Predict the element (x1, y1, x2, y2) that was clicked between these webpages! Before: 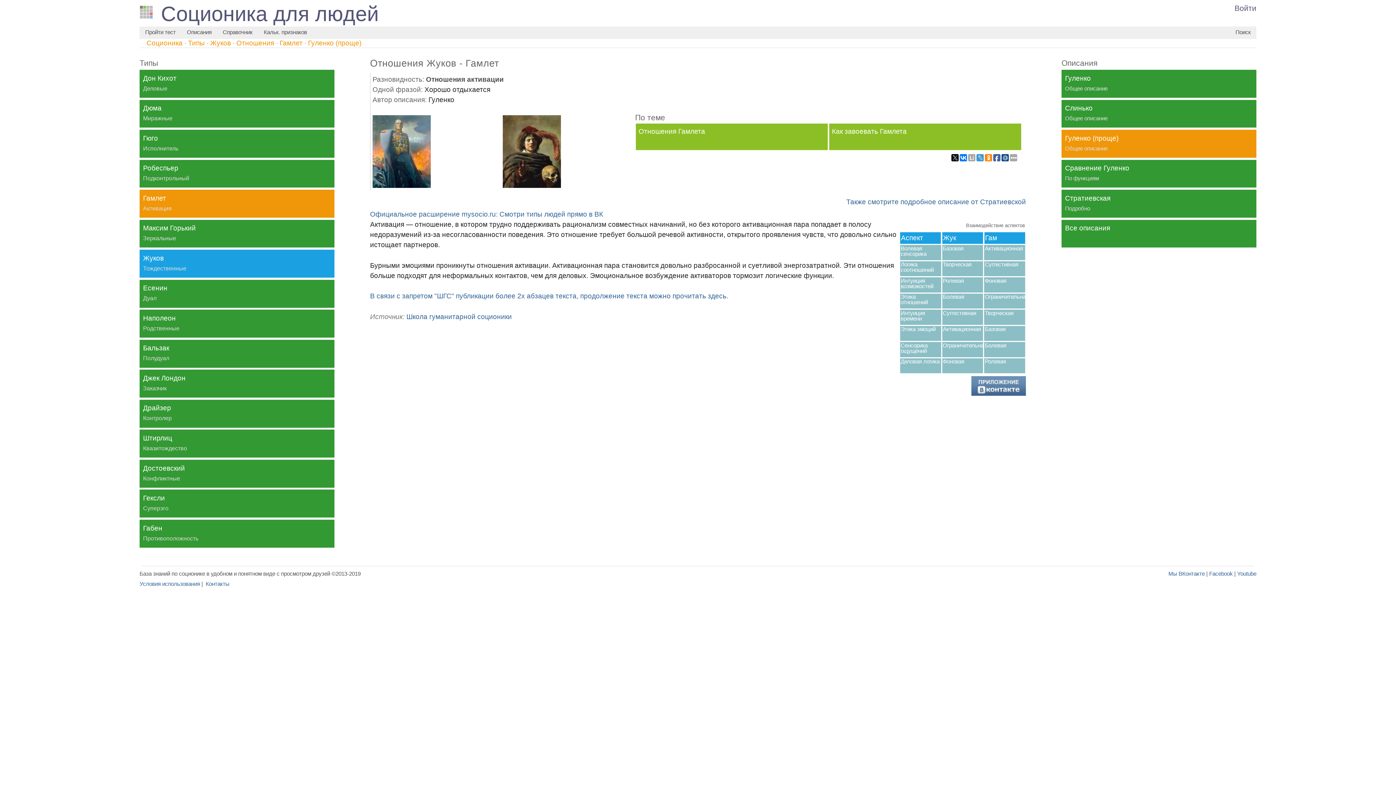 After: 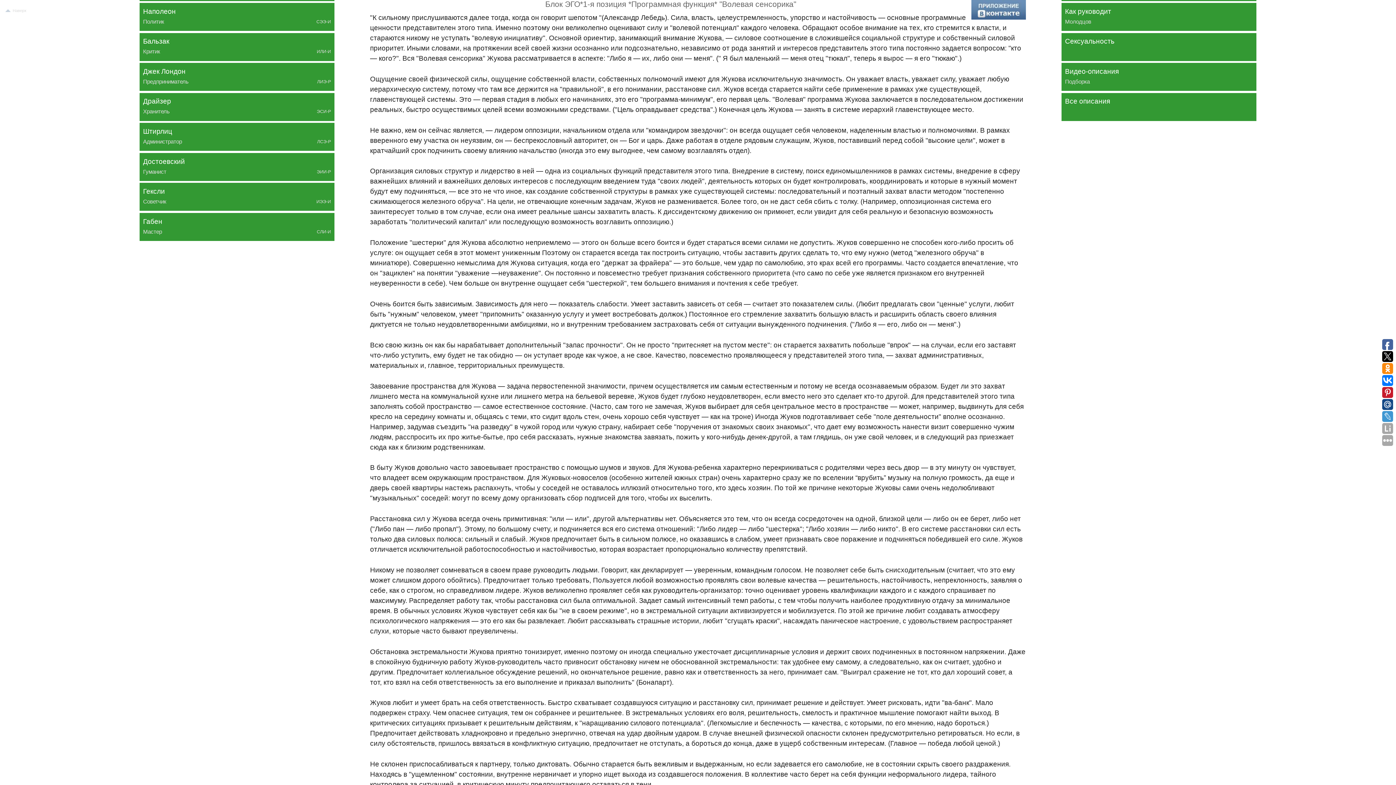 Action: label: Базовая bbox: (941, 245, 983, 260)